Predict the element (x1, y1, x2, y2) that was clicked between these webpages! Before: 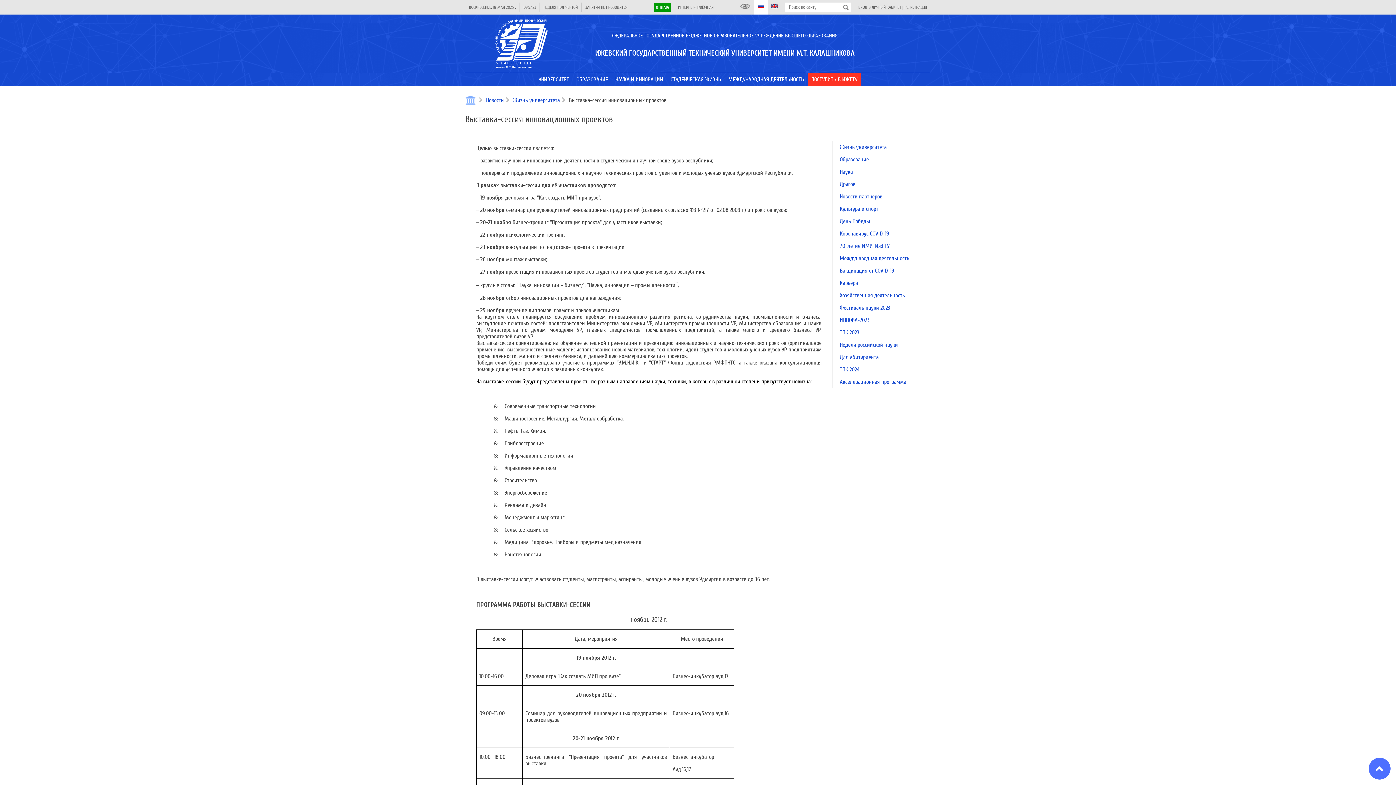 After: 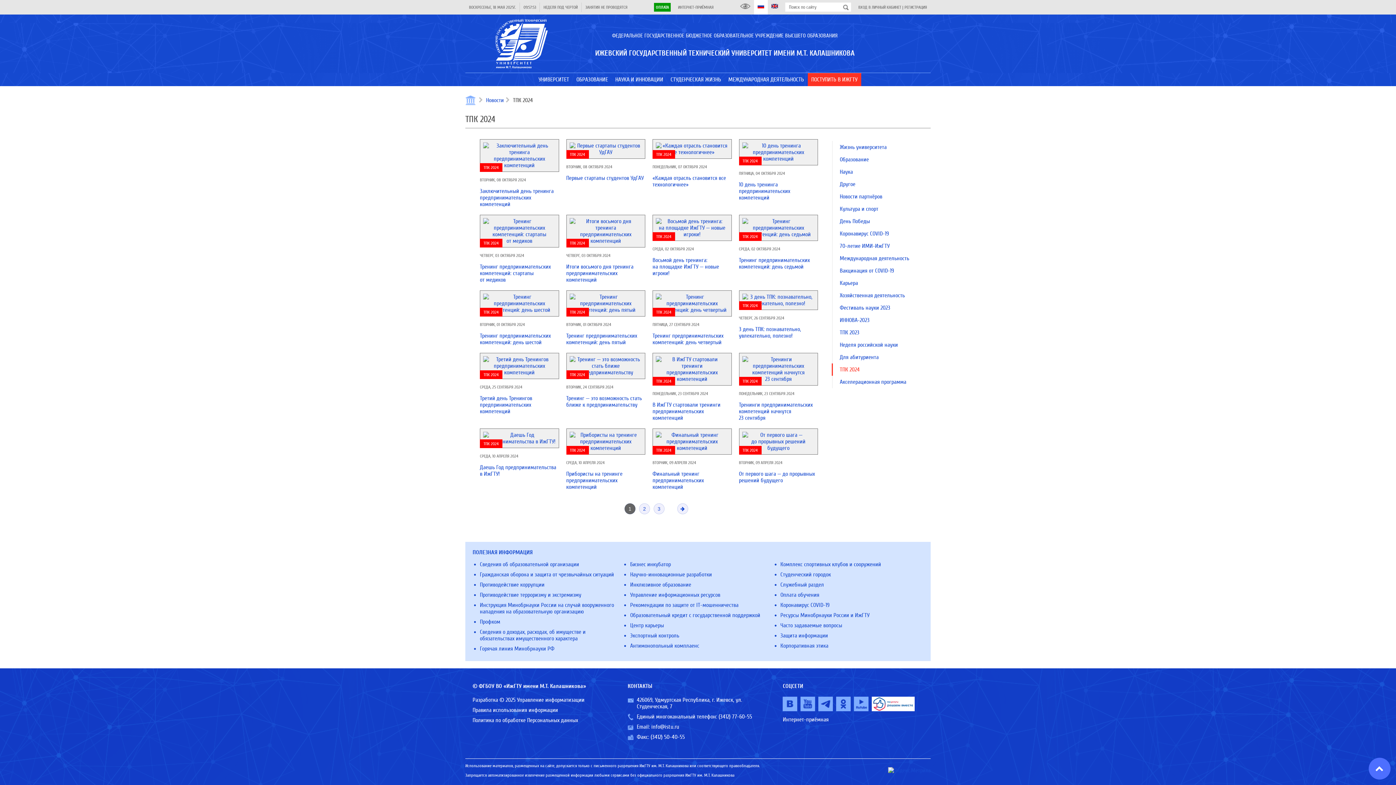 Action: bbox: (840, 366, 860, 373) label: ТПК 2024